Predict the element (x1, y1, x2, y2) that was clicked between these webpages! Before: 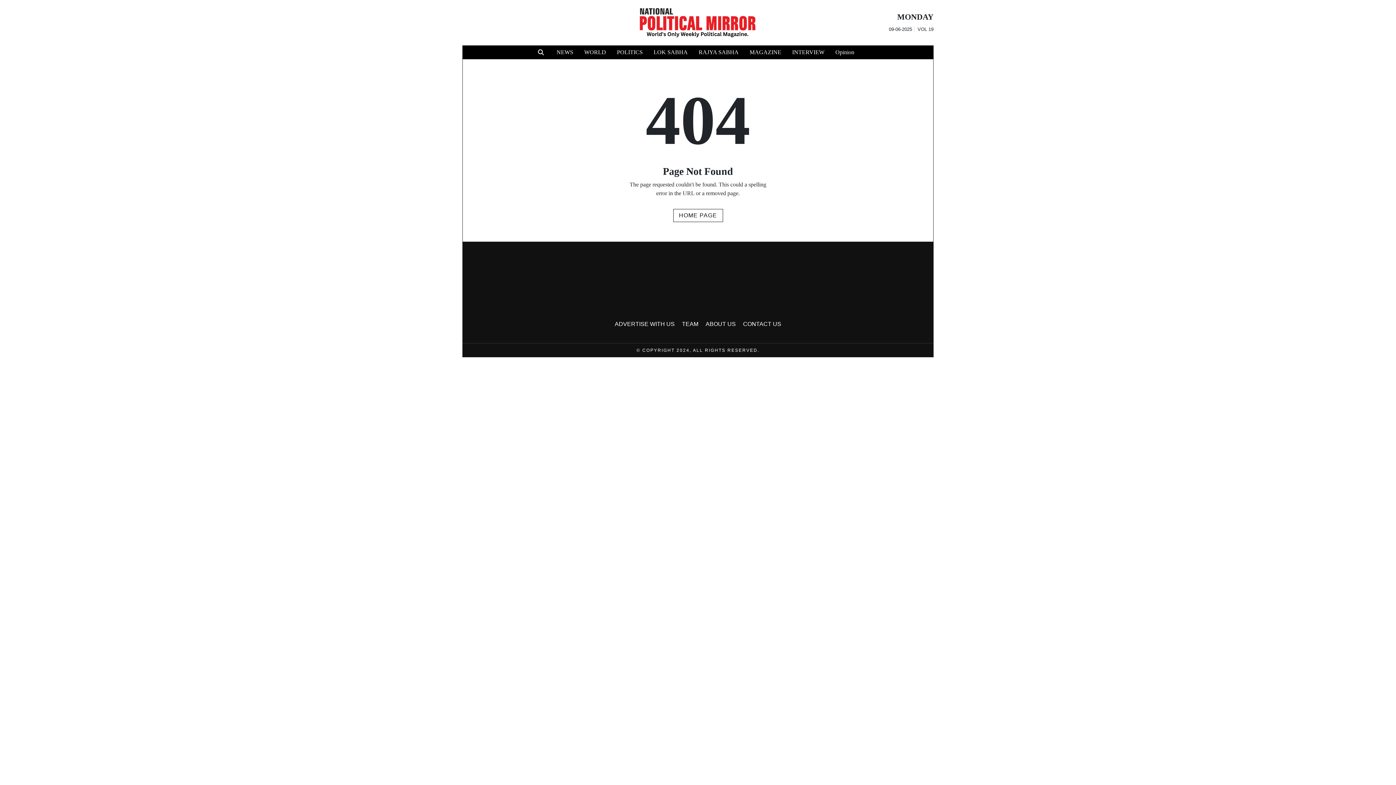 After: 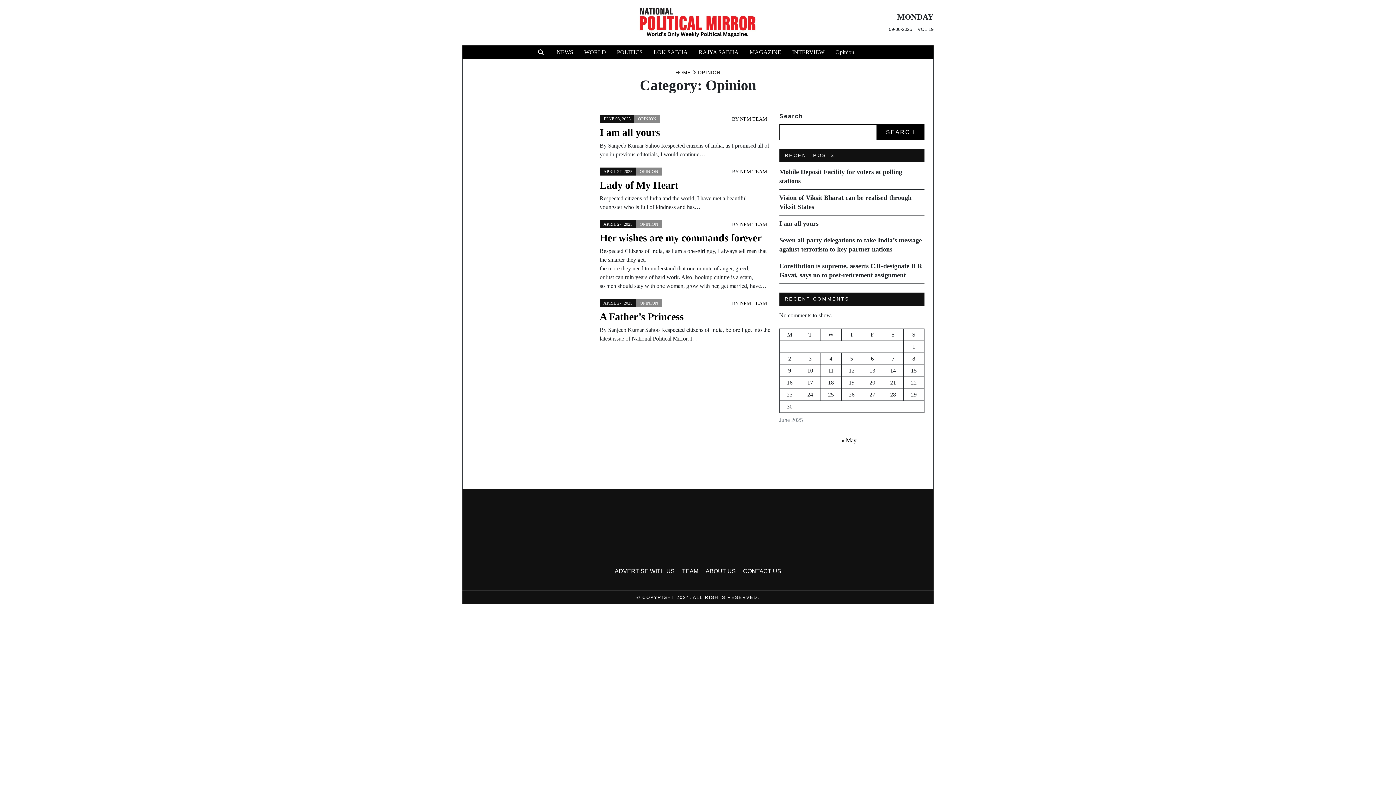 Action: label: Opinion bbox: (830, 45, 860, 59)